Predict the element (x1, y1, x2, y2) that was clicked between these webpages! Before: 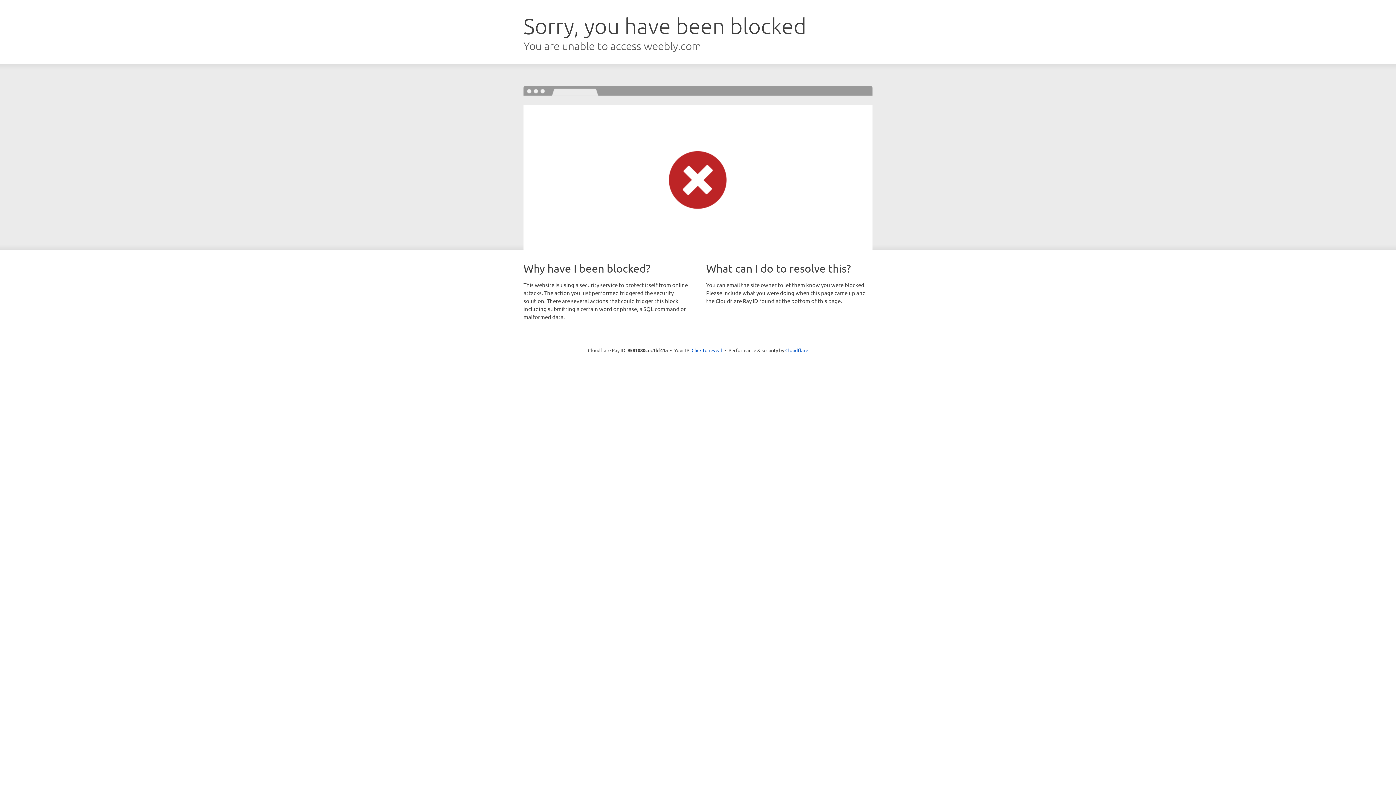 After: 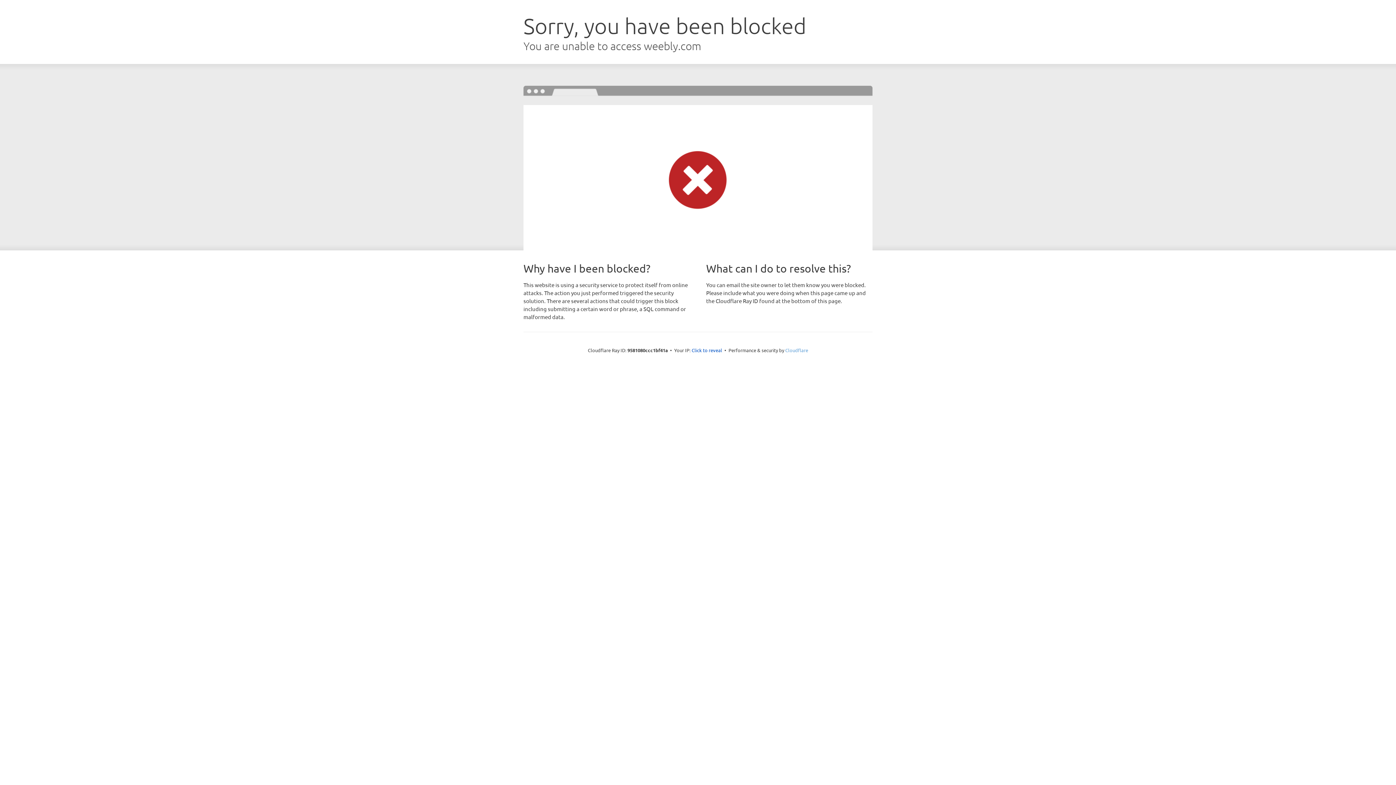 Action: bbox: (785, 347, 808, 353) label: Cloudflare